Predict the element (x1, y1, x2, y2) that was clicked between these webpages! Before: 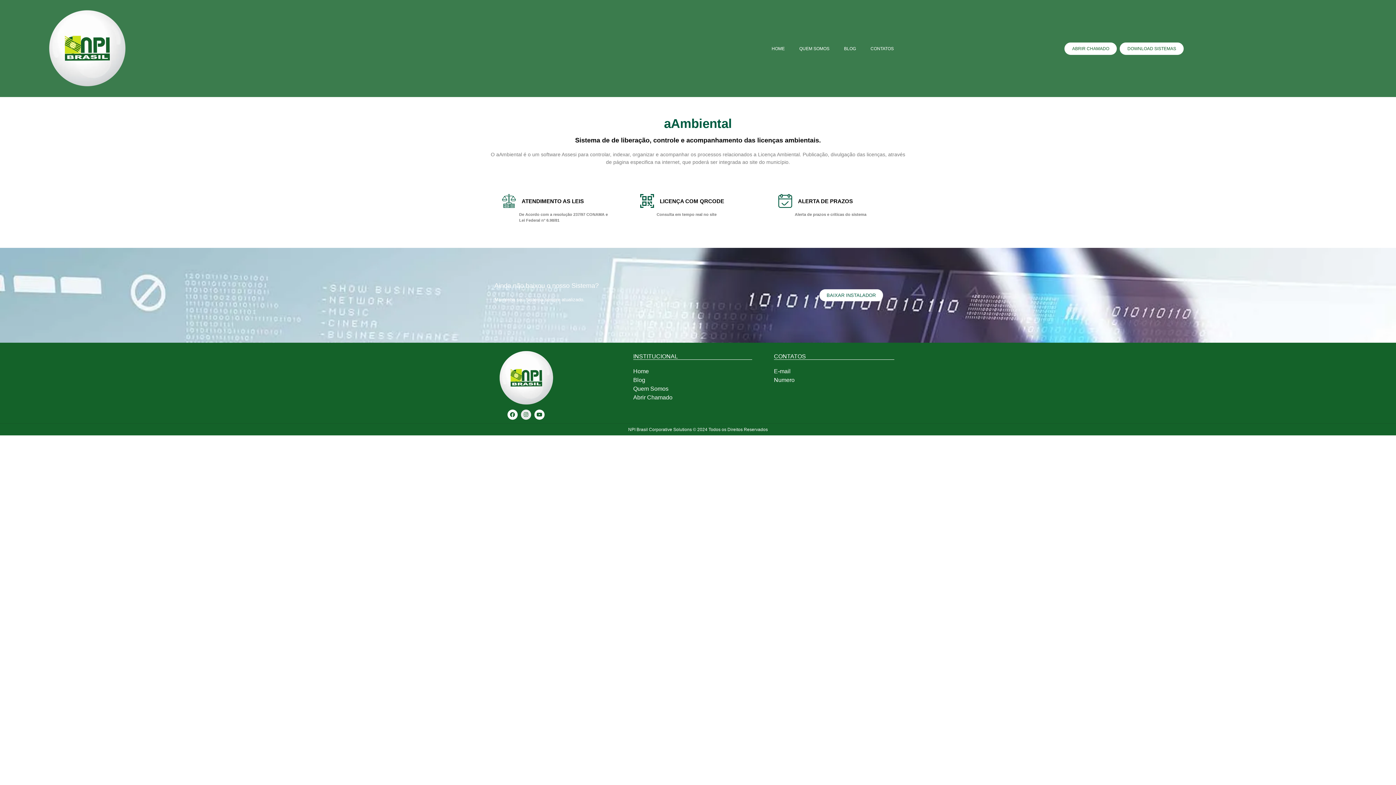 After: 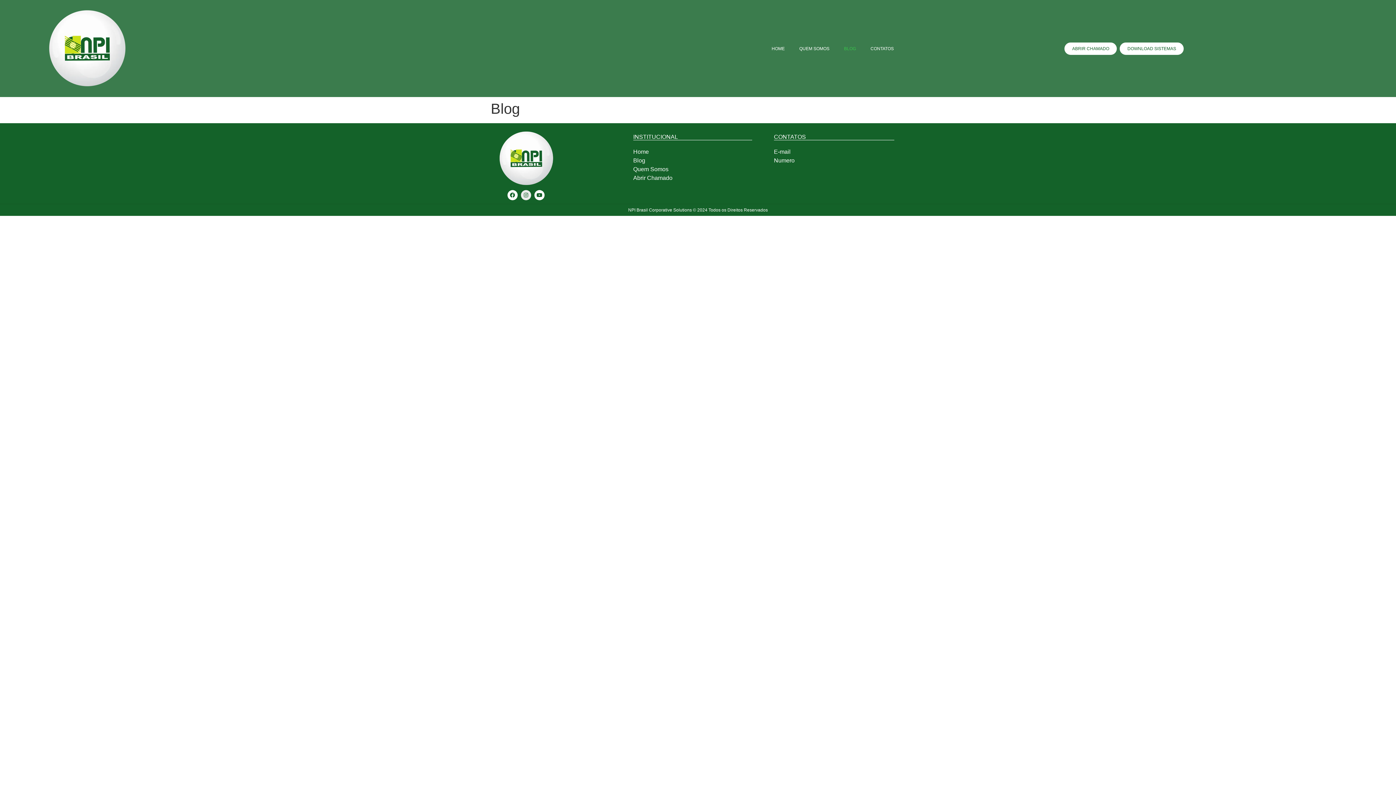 Action: label: Blog bbox: (633, 376, 752, 384)